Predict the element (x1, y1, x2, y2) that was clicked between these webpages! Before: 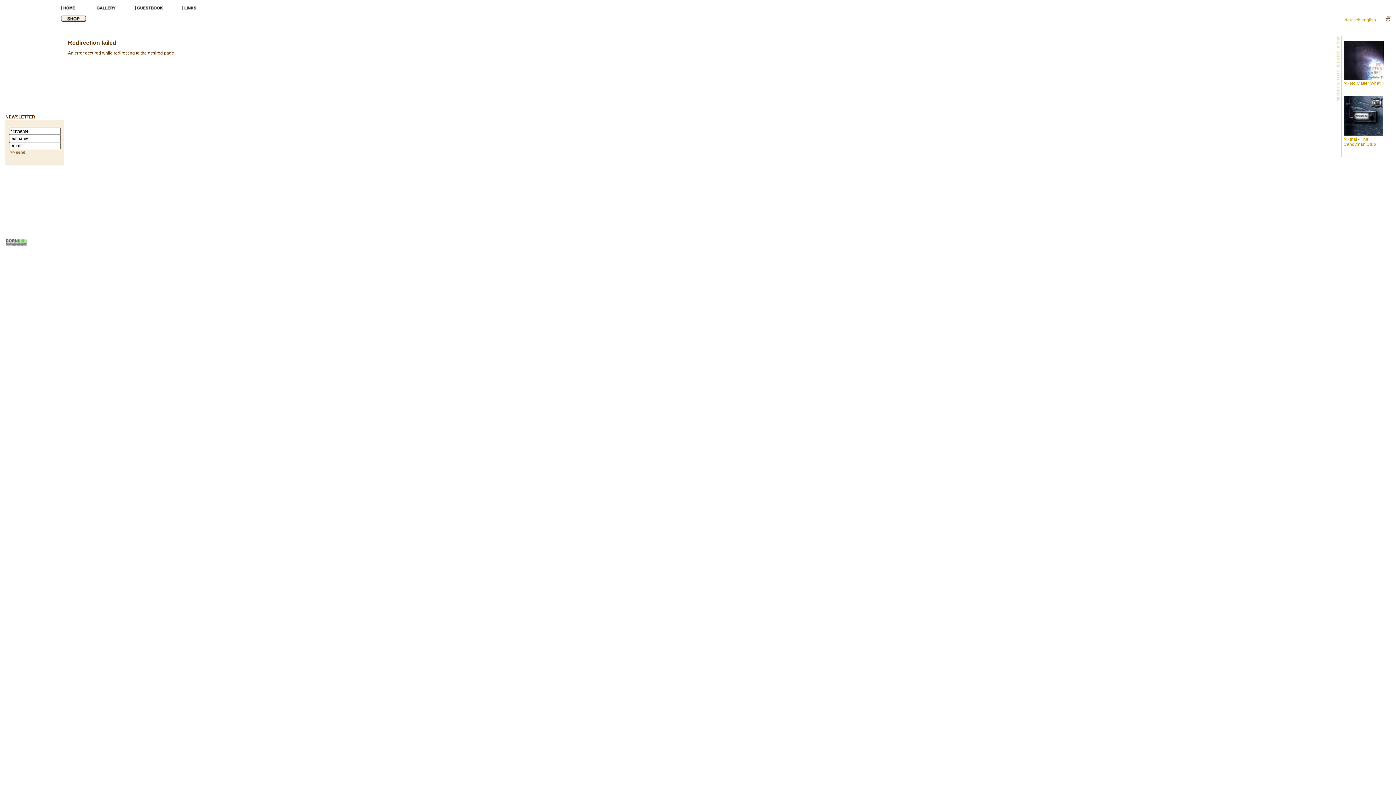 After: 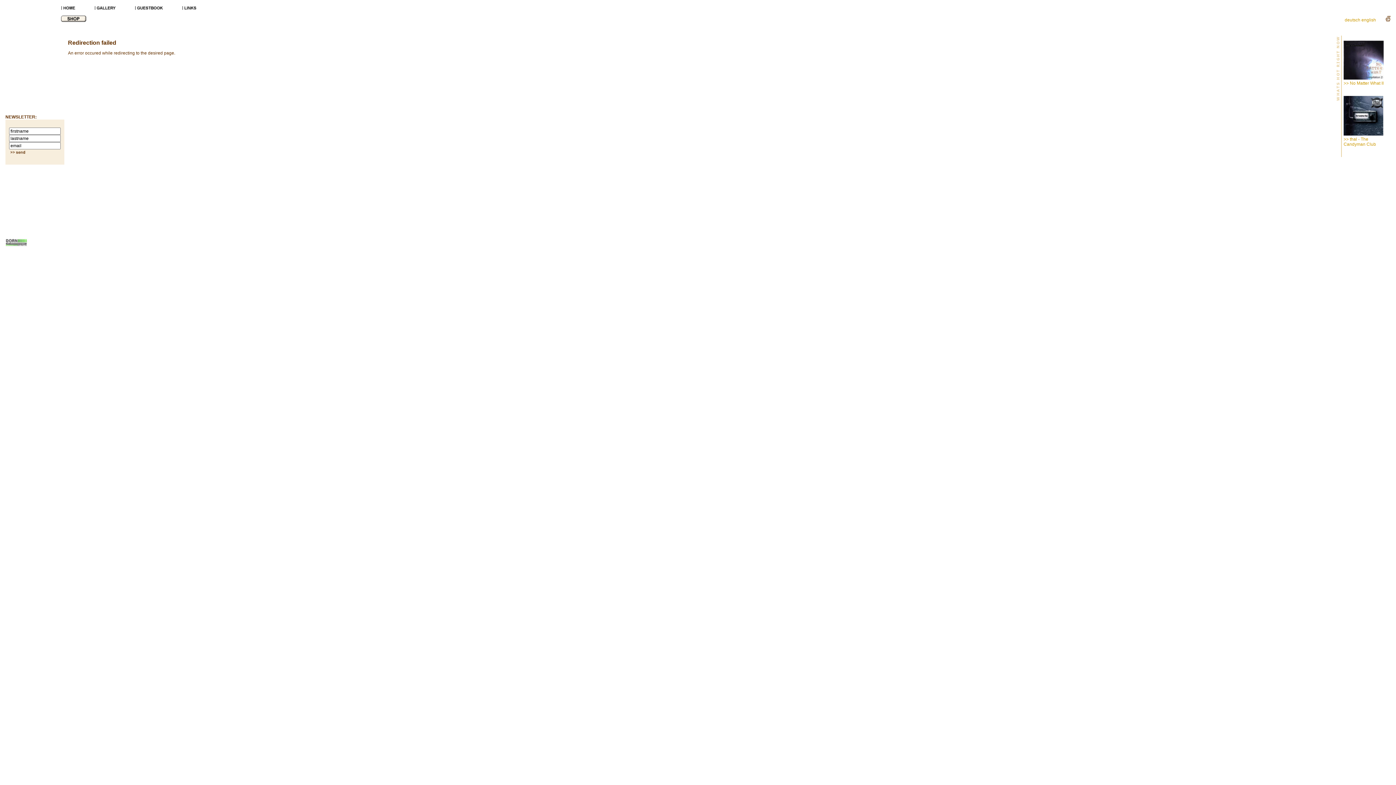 Action: bbox: (1361, 17, 1376, 22) label: english